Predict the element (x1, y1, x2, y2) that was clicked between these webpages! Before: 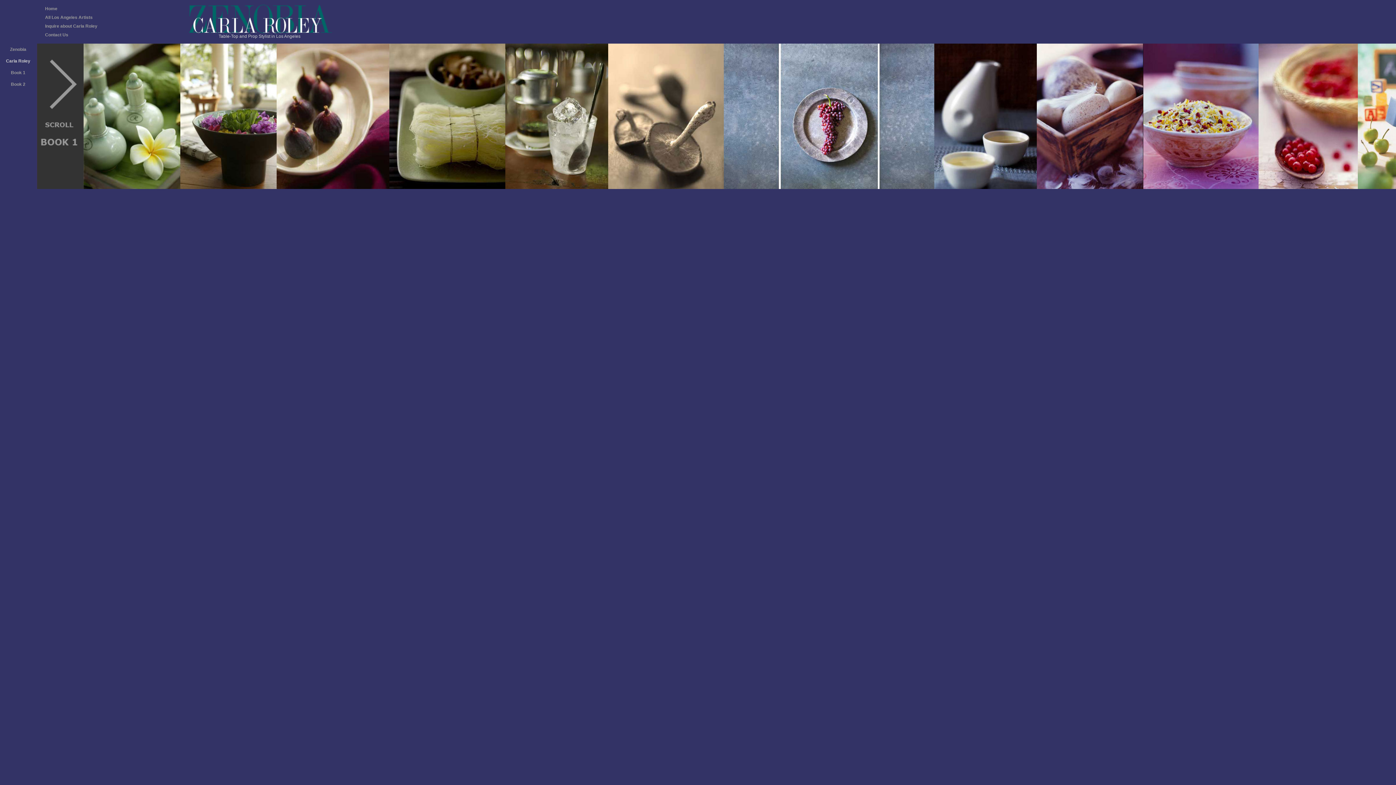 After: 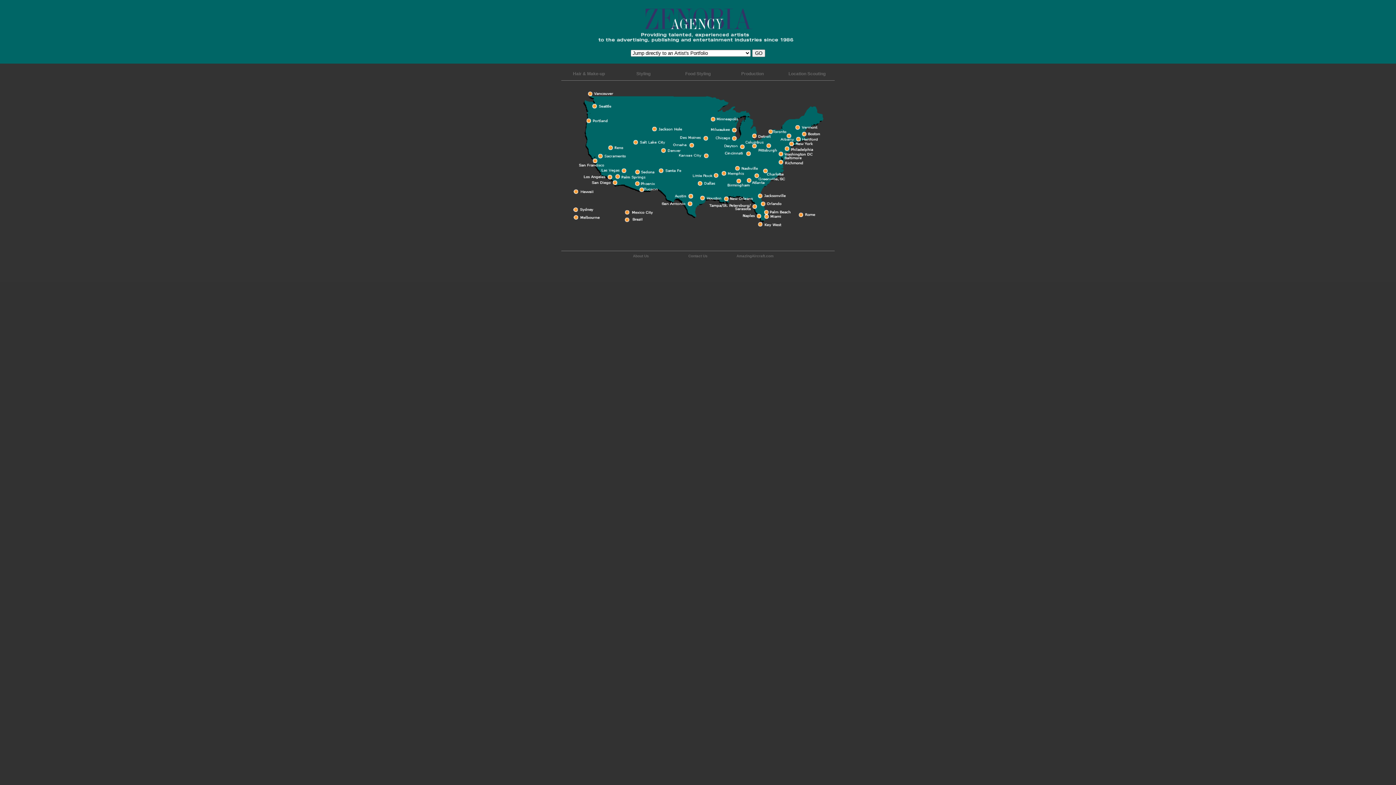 Action: label: Zenobia bbox: (10, 46, 26, 52)